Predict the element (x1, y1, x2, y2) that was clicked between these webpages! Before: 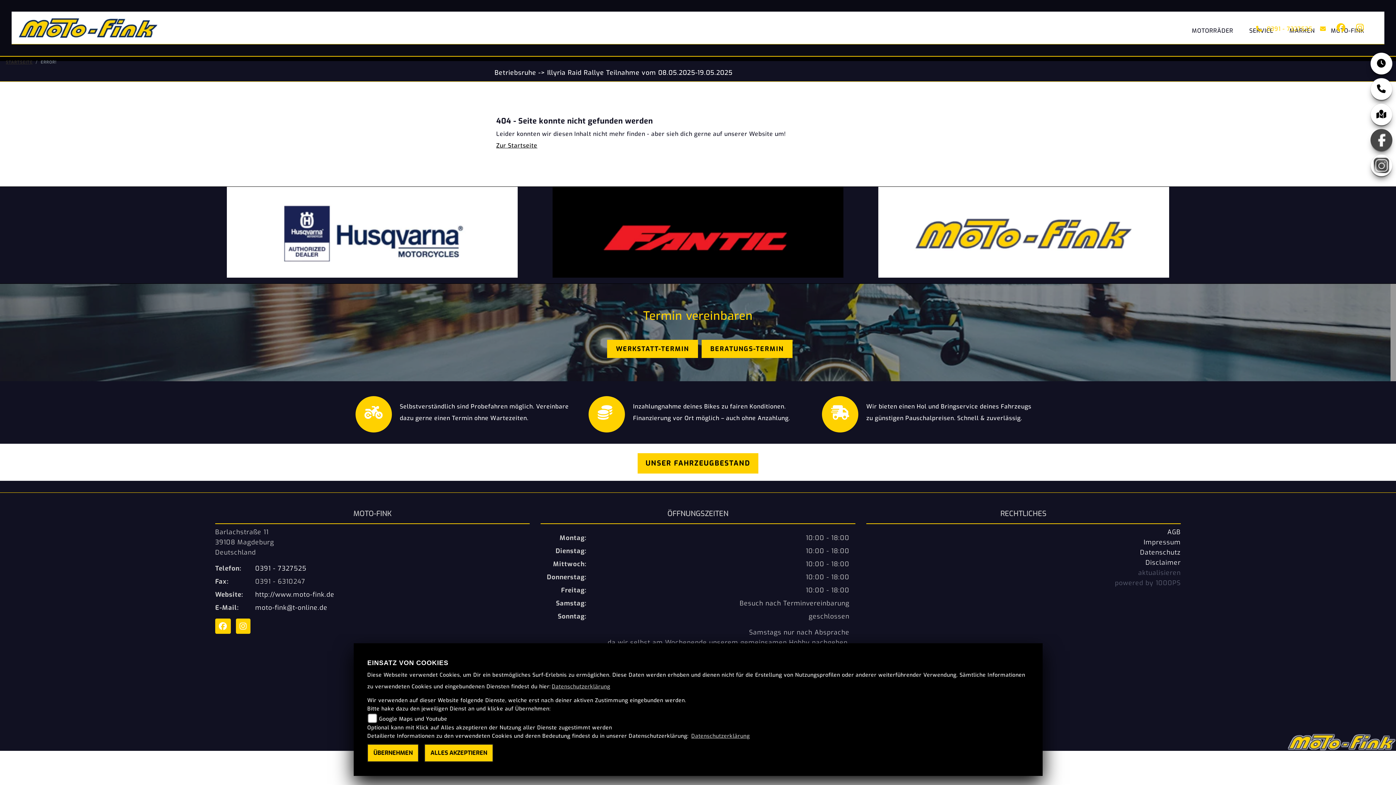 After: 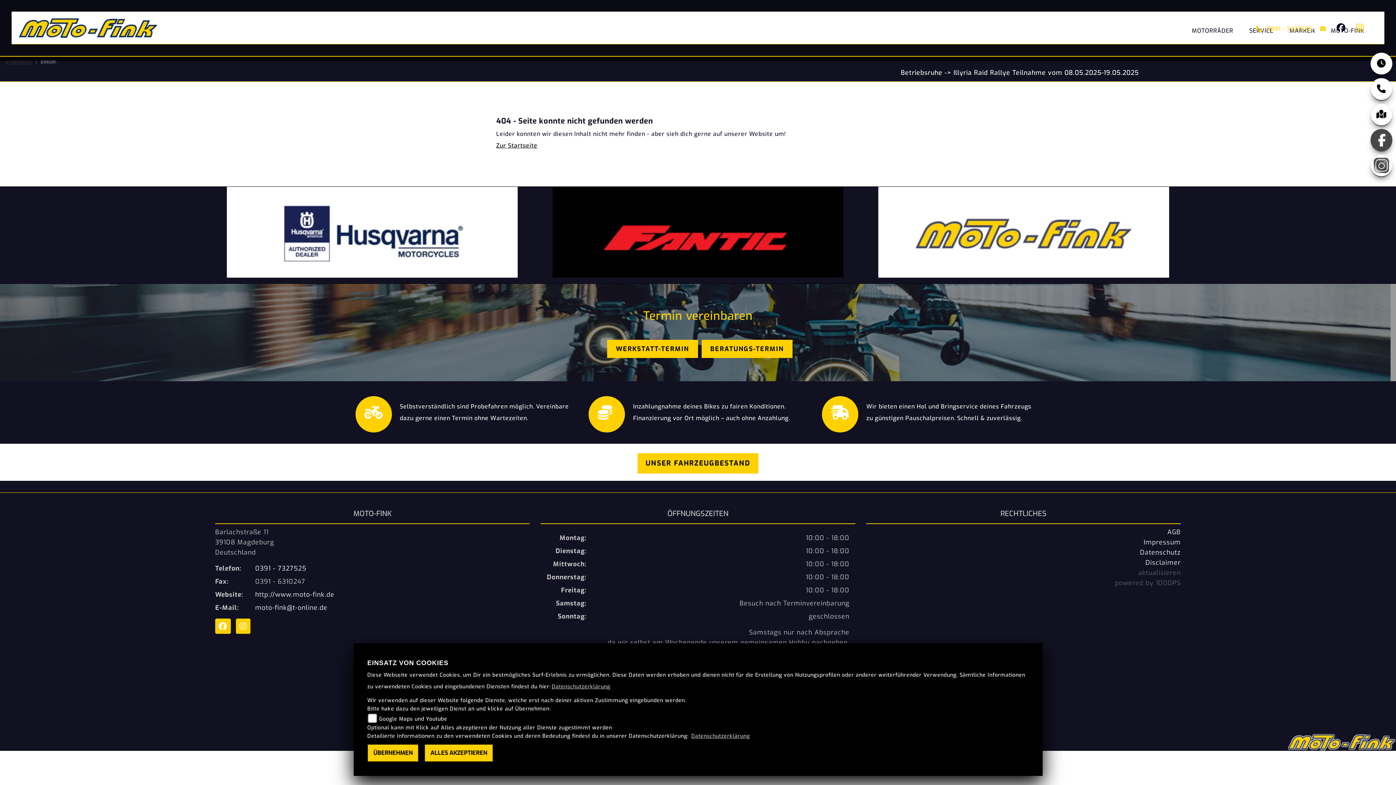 Action: label:   bbox: (1331, 25, 1350, 32)